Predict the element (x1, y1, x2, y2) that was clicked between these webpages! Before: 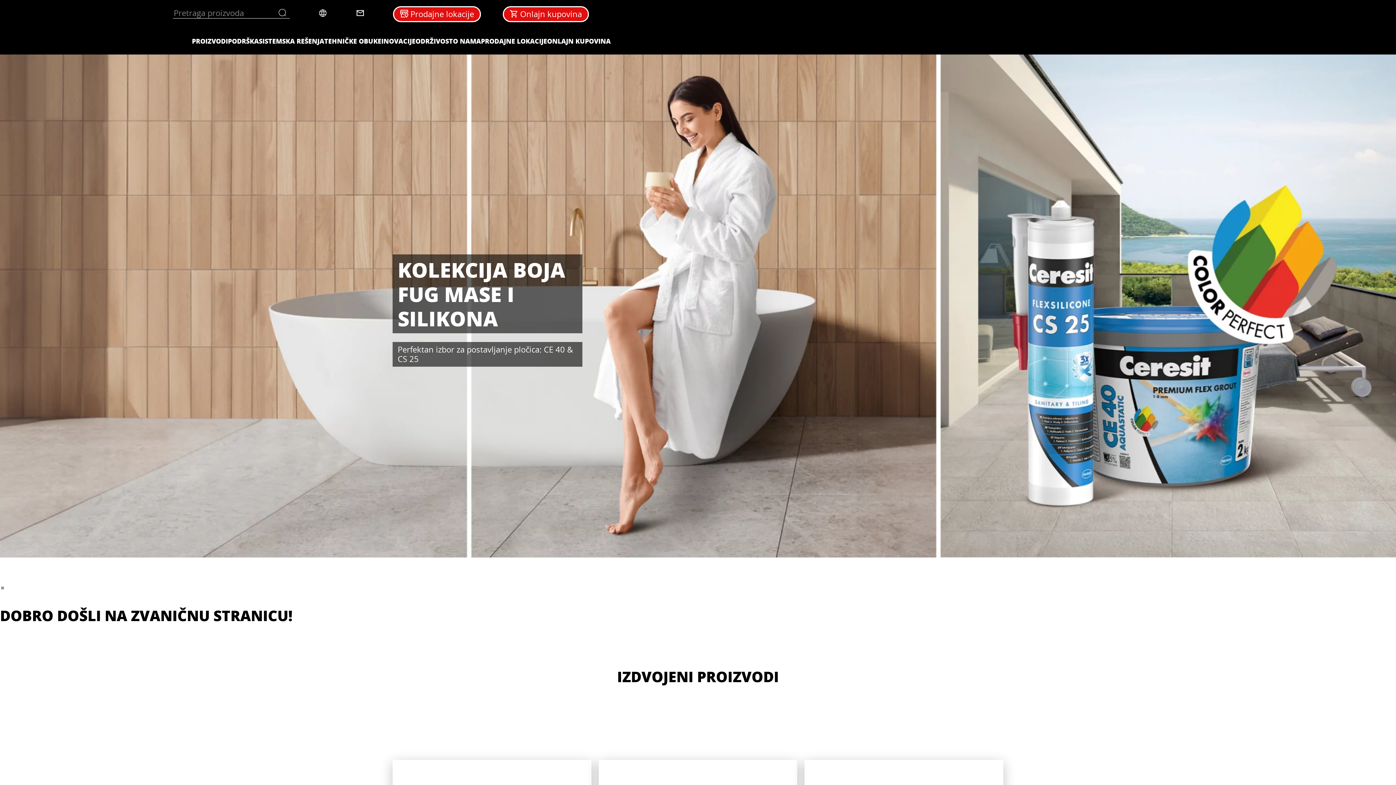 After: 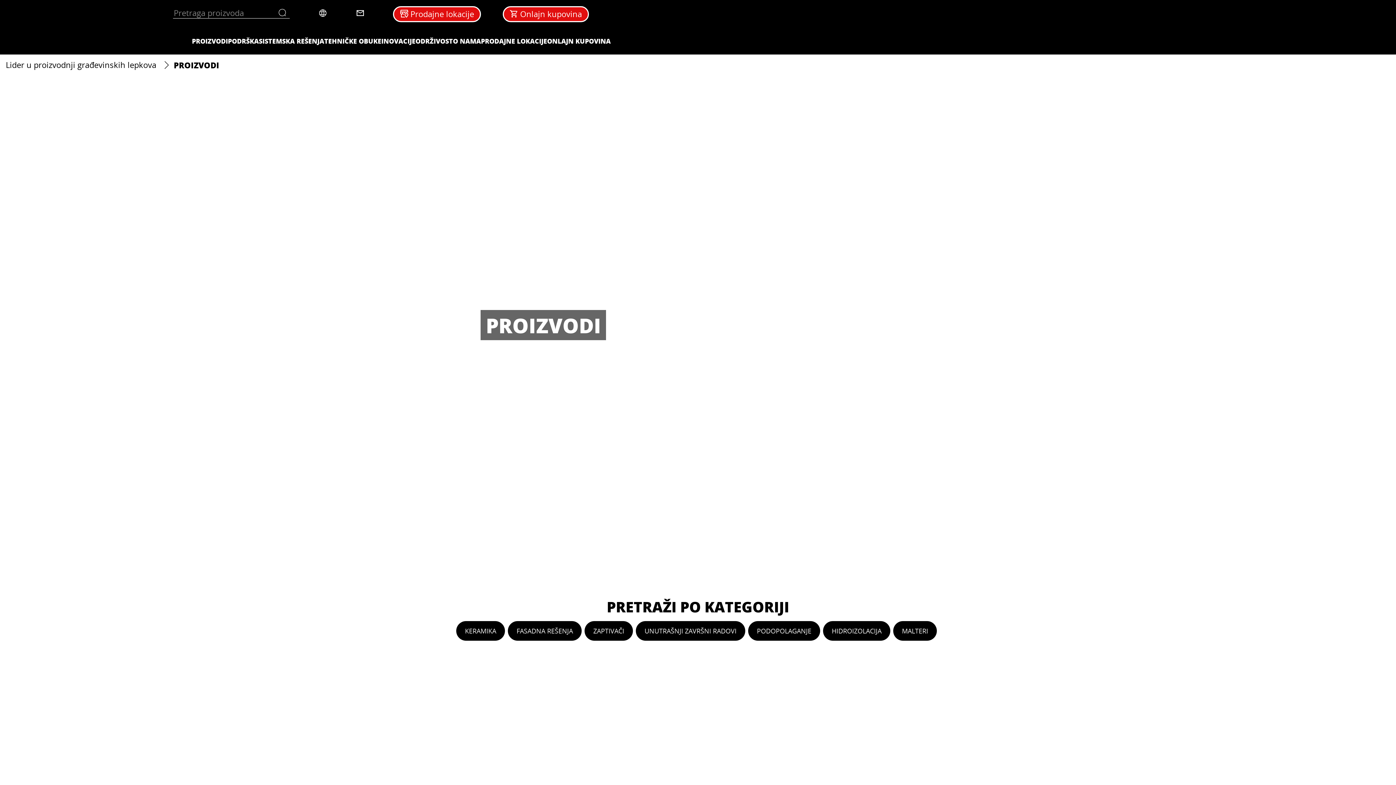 Action: bbox: (191, 37, 227, 45) label: PROIZVODI 